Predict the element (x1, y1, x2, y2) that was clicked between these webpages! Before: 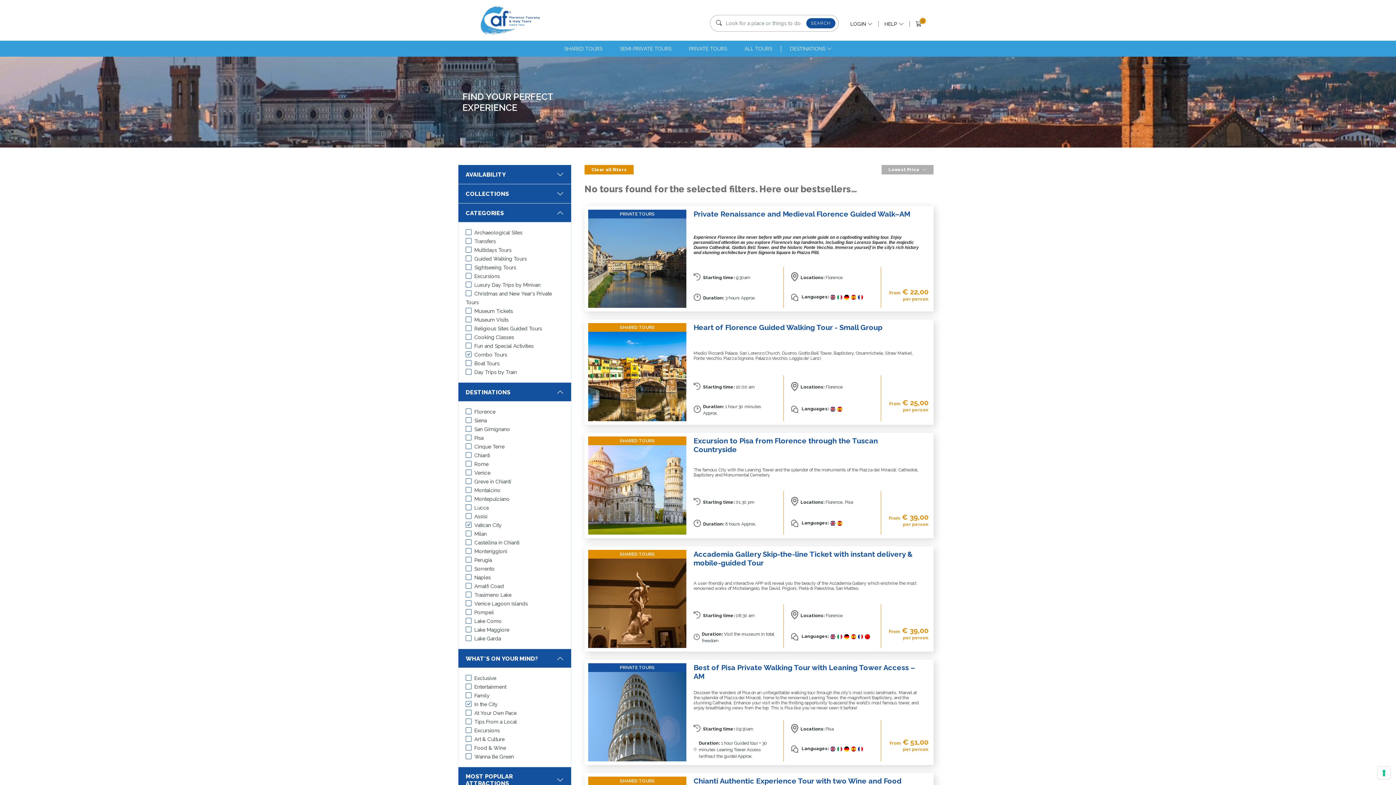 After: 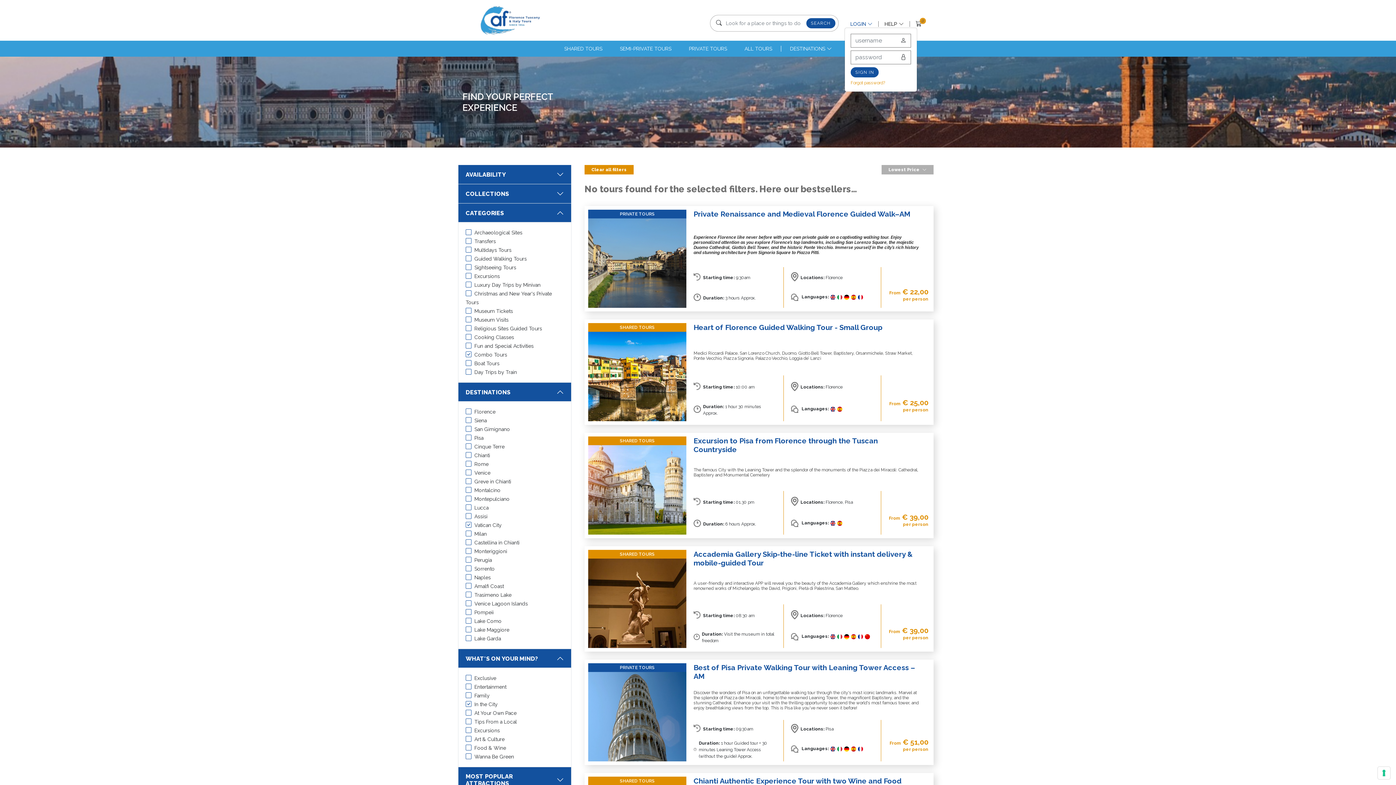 Action: label: LOGIN  bbox: (844, 21, 878, 26)